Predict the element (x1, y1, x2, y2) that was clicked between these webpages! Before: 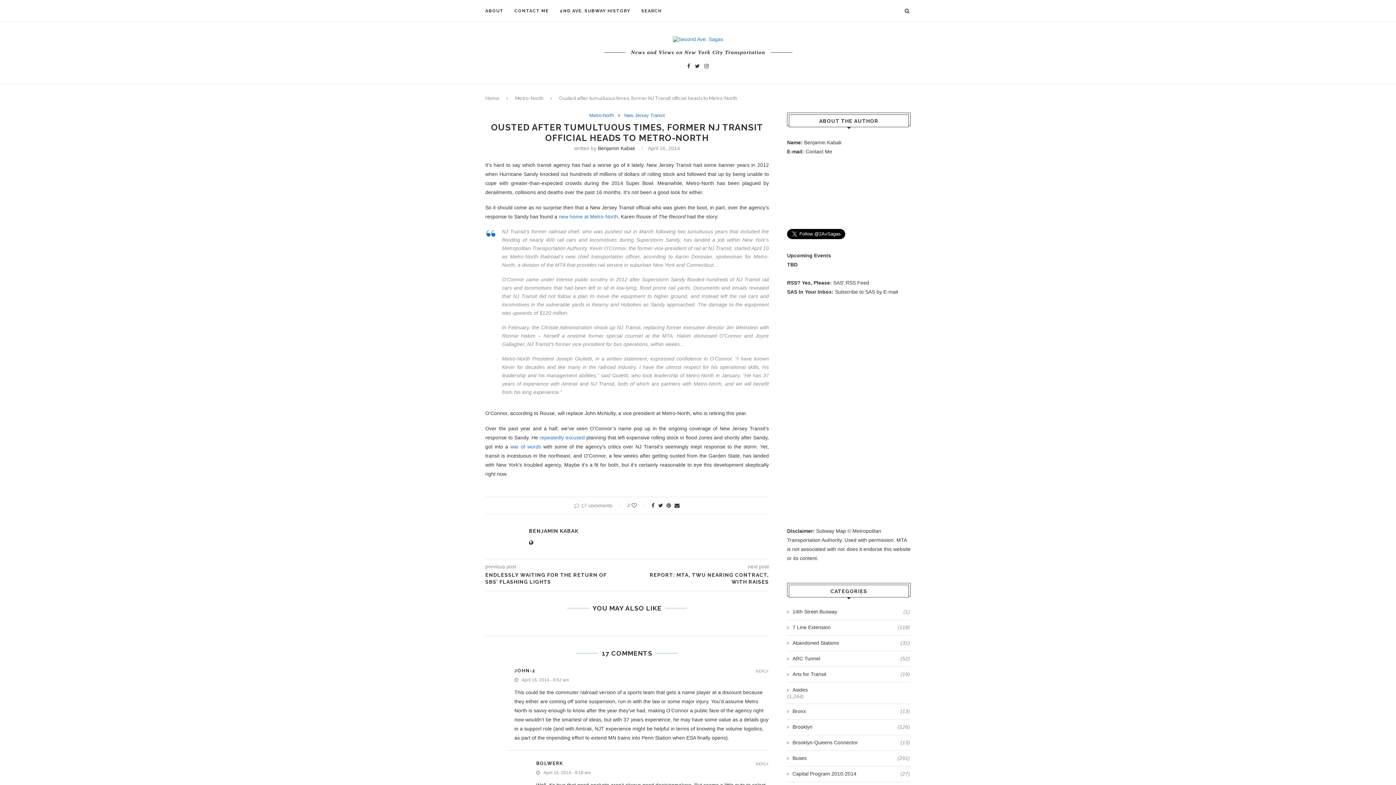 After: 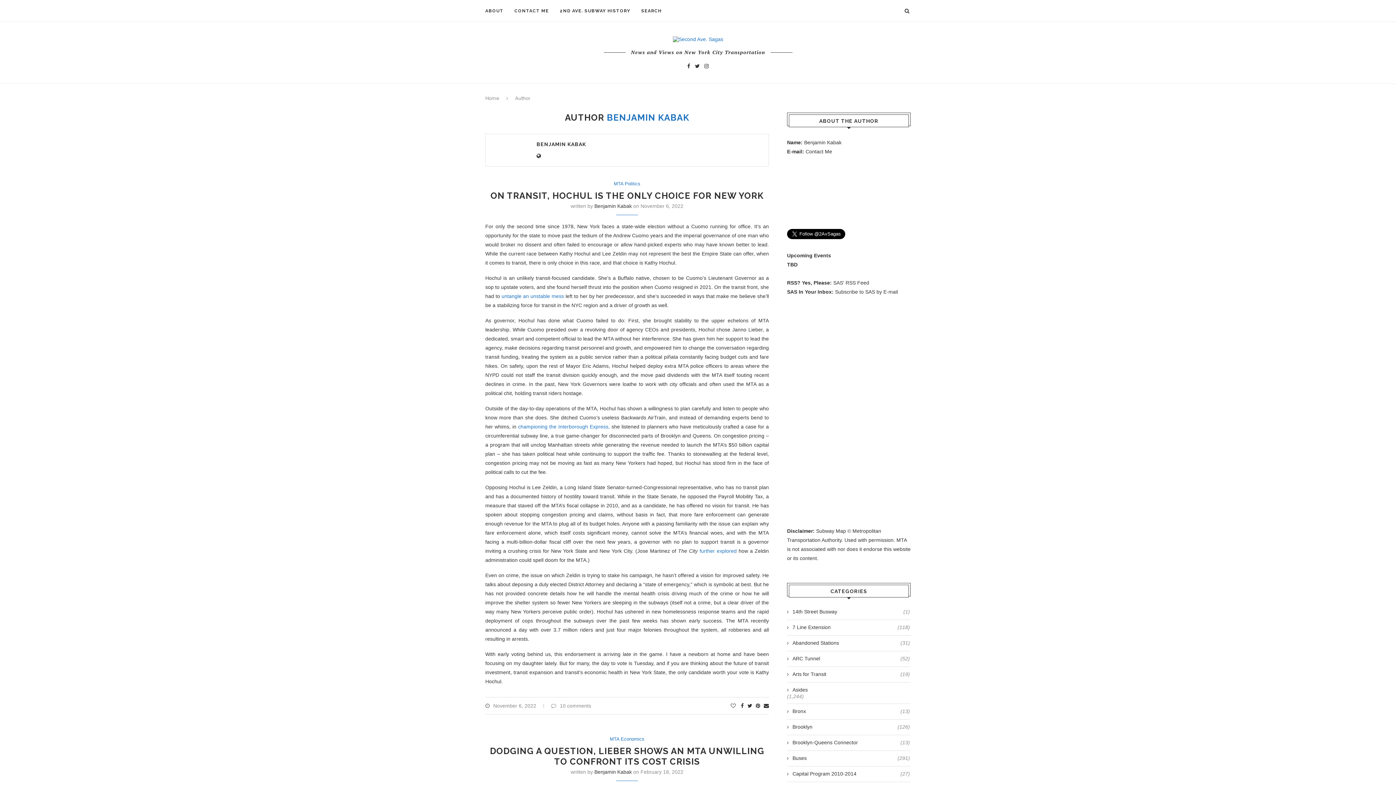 Action: label: BENJAMIN KABAK bbox: (529, 528, 578, 534)